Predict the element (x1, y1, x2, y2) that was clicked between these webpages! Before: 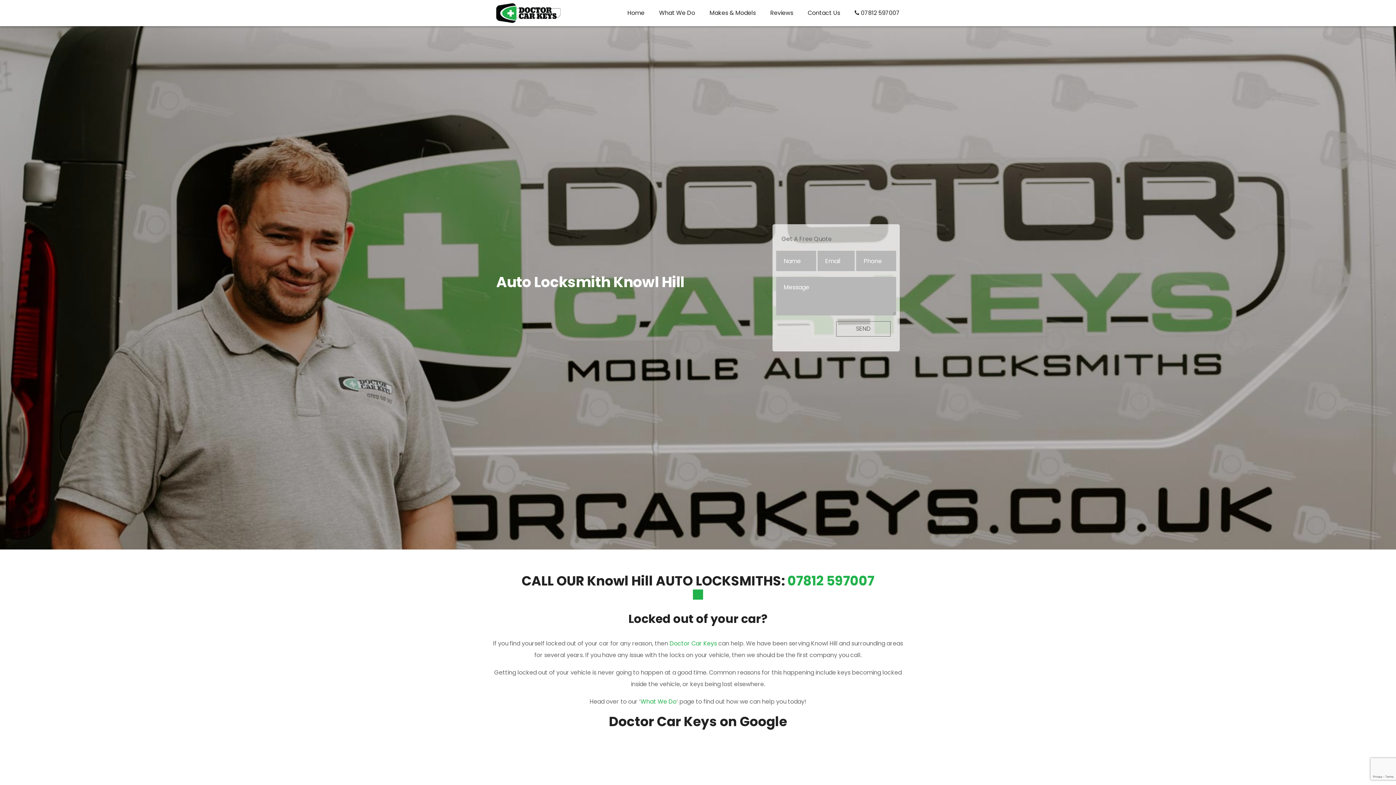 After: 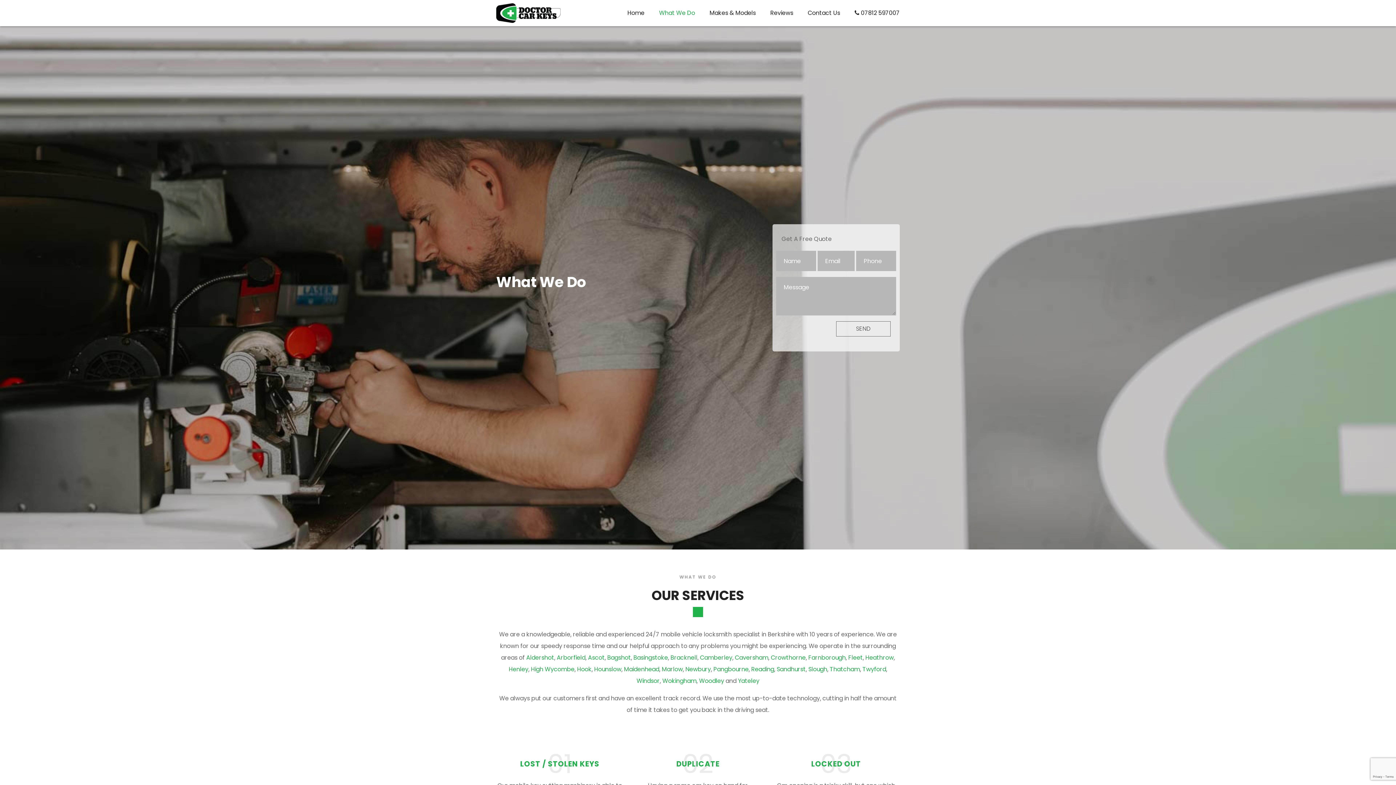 Action: label: What We Do bbox: (640, 697, 676, 706)